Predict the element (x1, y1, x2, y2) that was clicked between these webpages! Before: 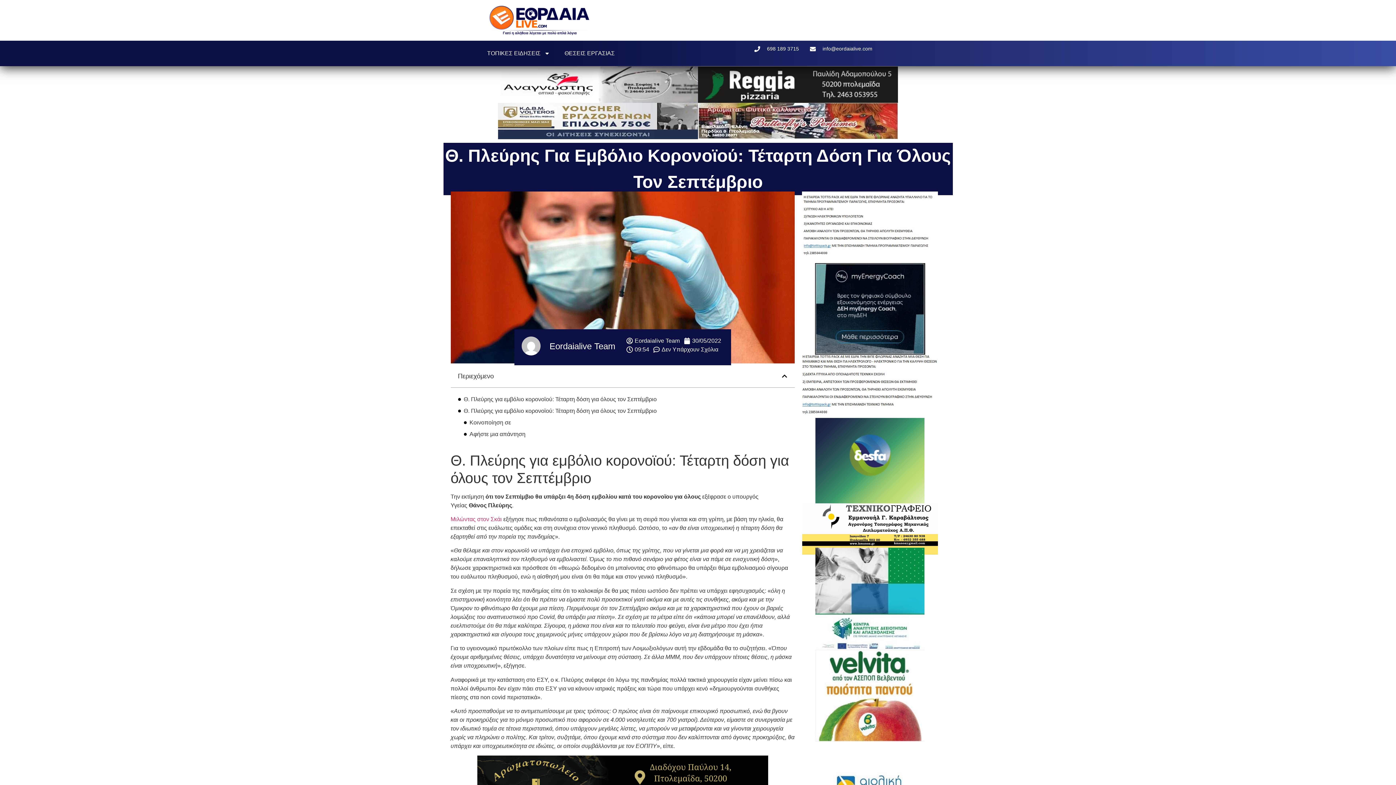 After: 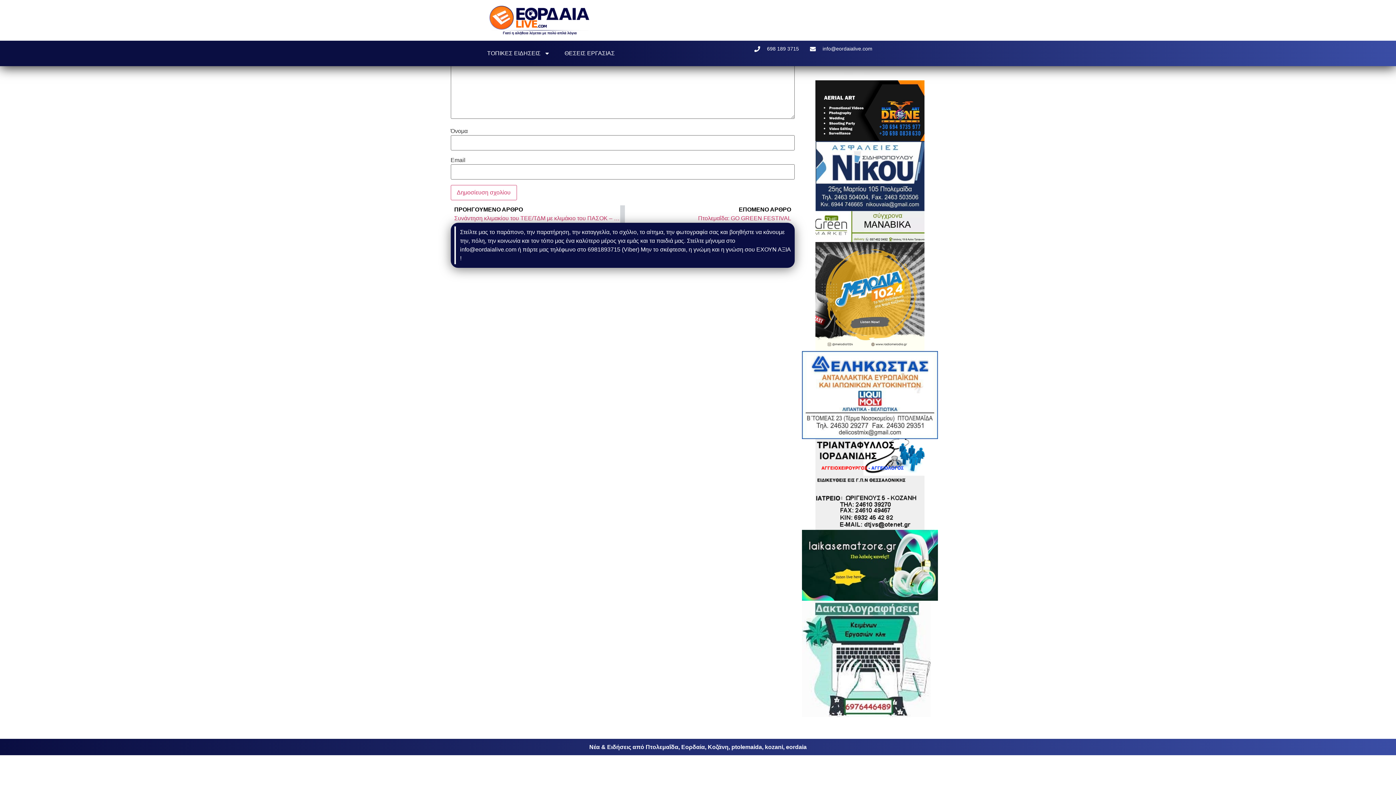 Action: label: Αφήστε μια απάντηση bbox: (469, 430, 525, 438)